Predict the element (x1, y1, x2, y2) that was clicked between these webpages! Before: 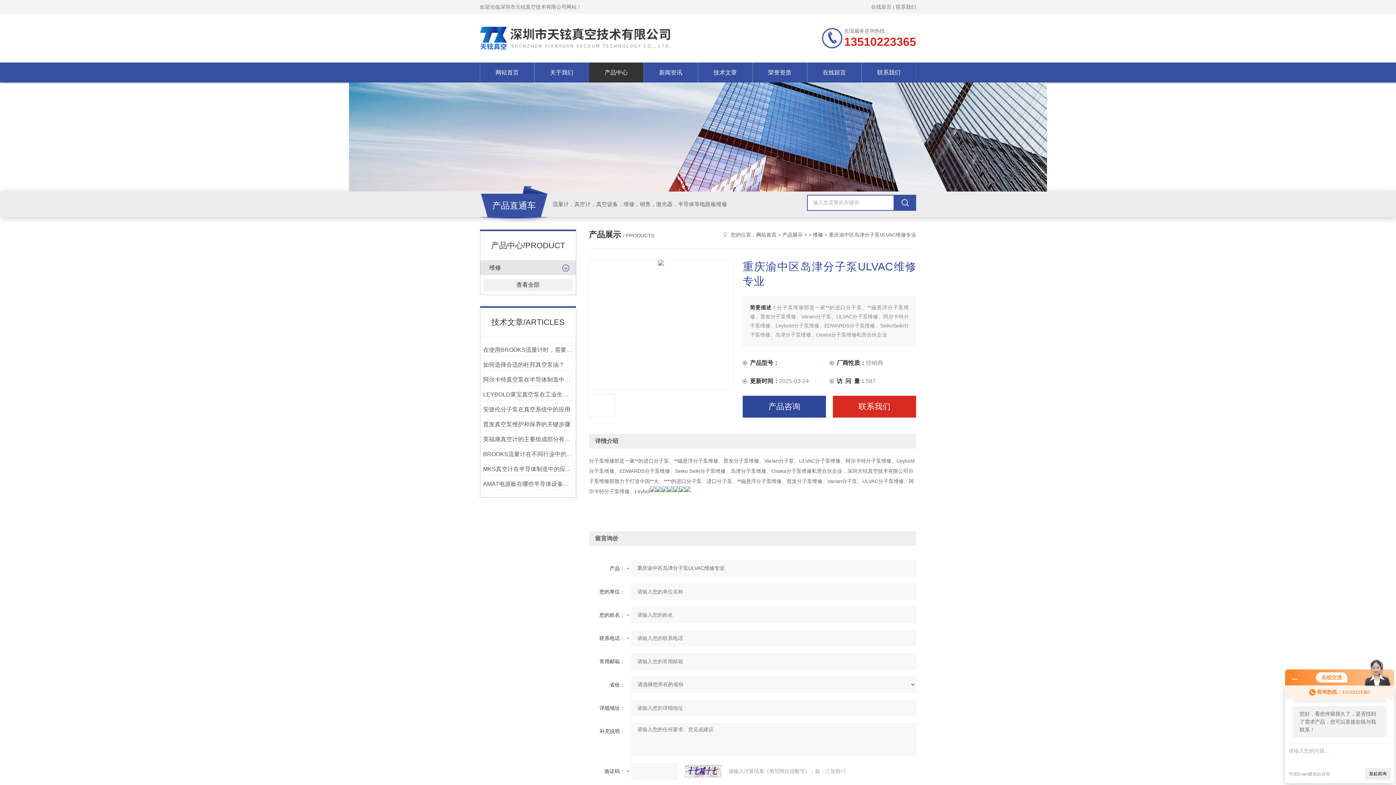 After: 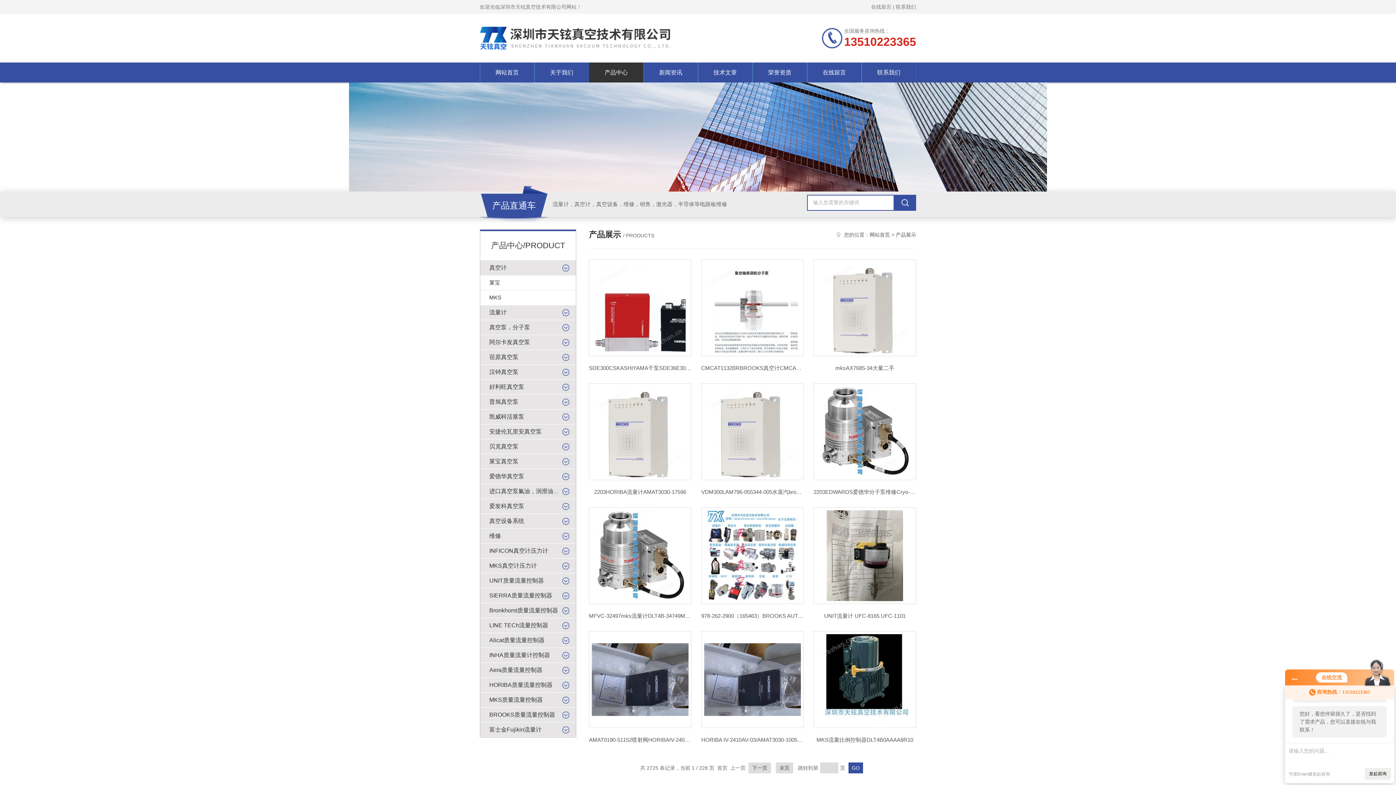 Action: label: 产品中心 bbox: (589, 62, 643, 82)